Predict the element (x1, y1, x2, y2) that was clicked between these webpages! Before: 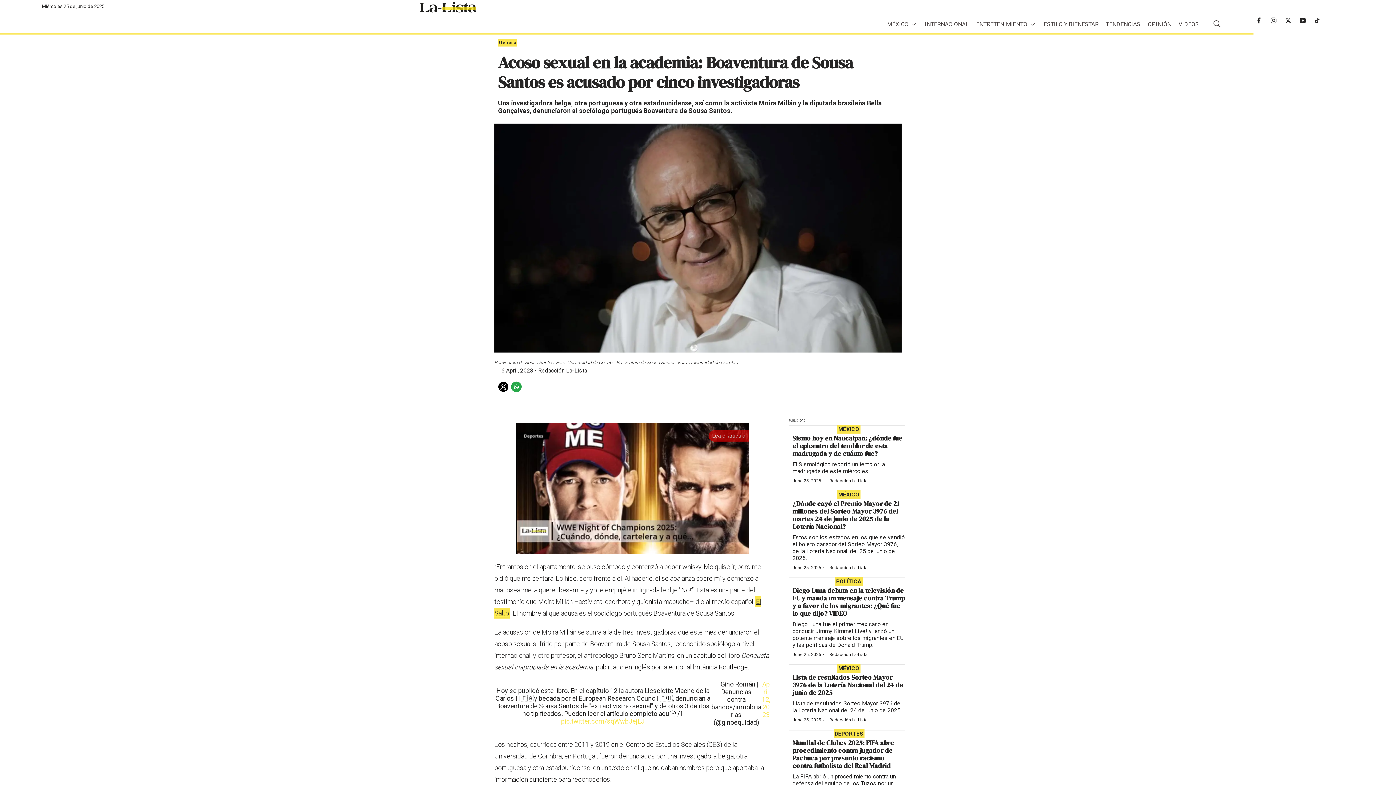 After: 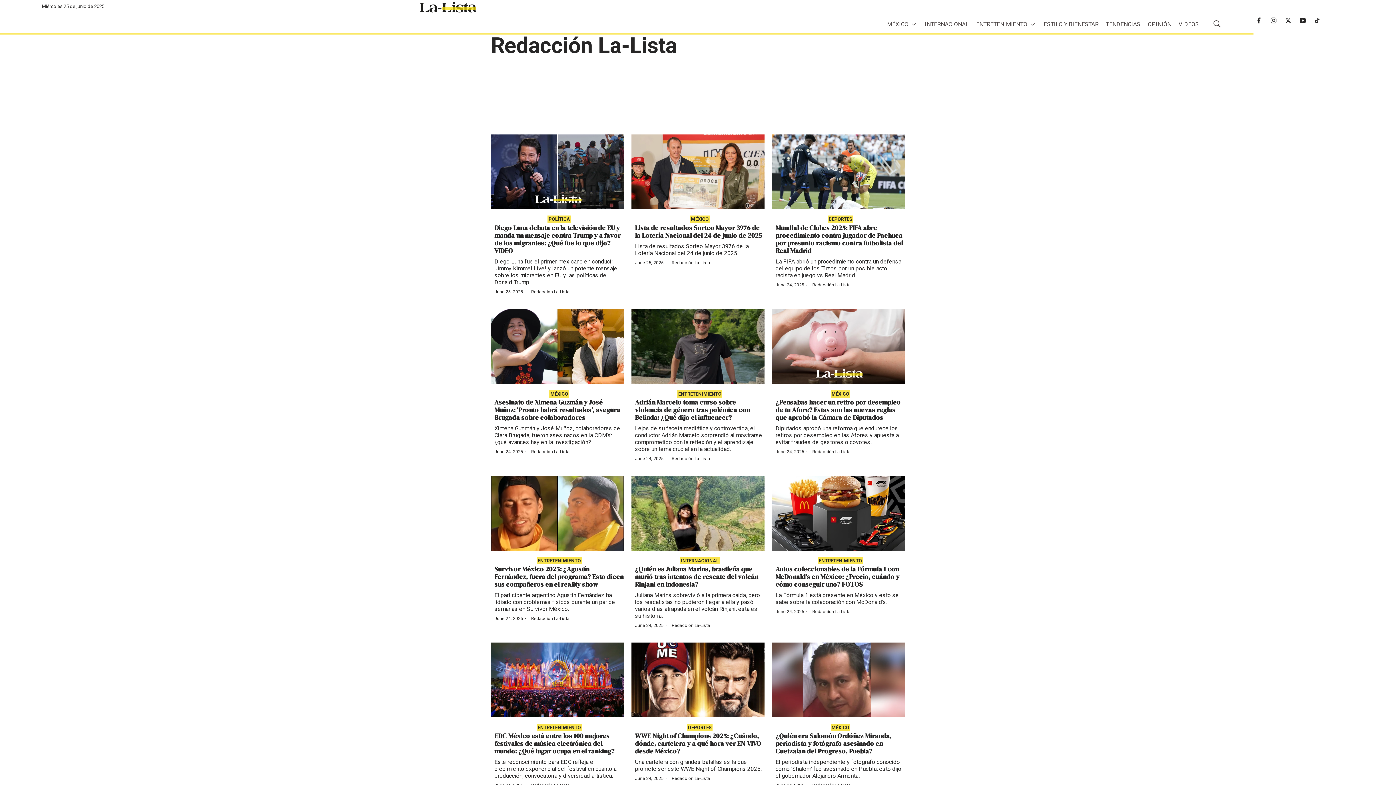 Action: bbox: (829, 652, 868, 657) label: Redacción La-Lista